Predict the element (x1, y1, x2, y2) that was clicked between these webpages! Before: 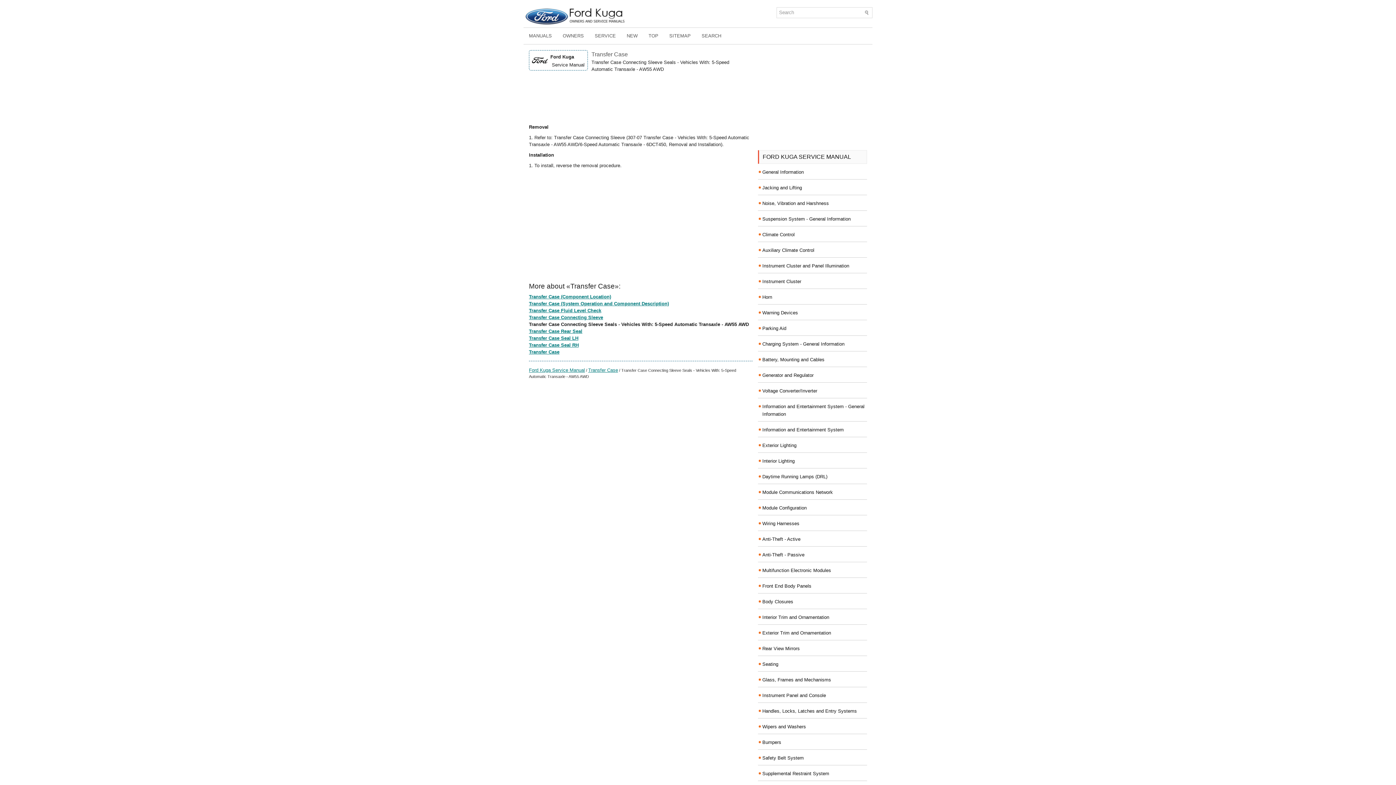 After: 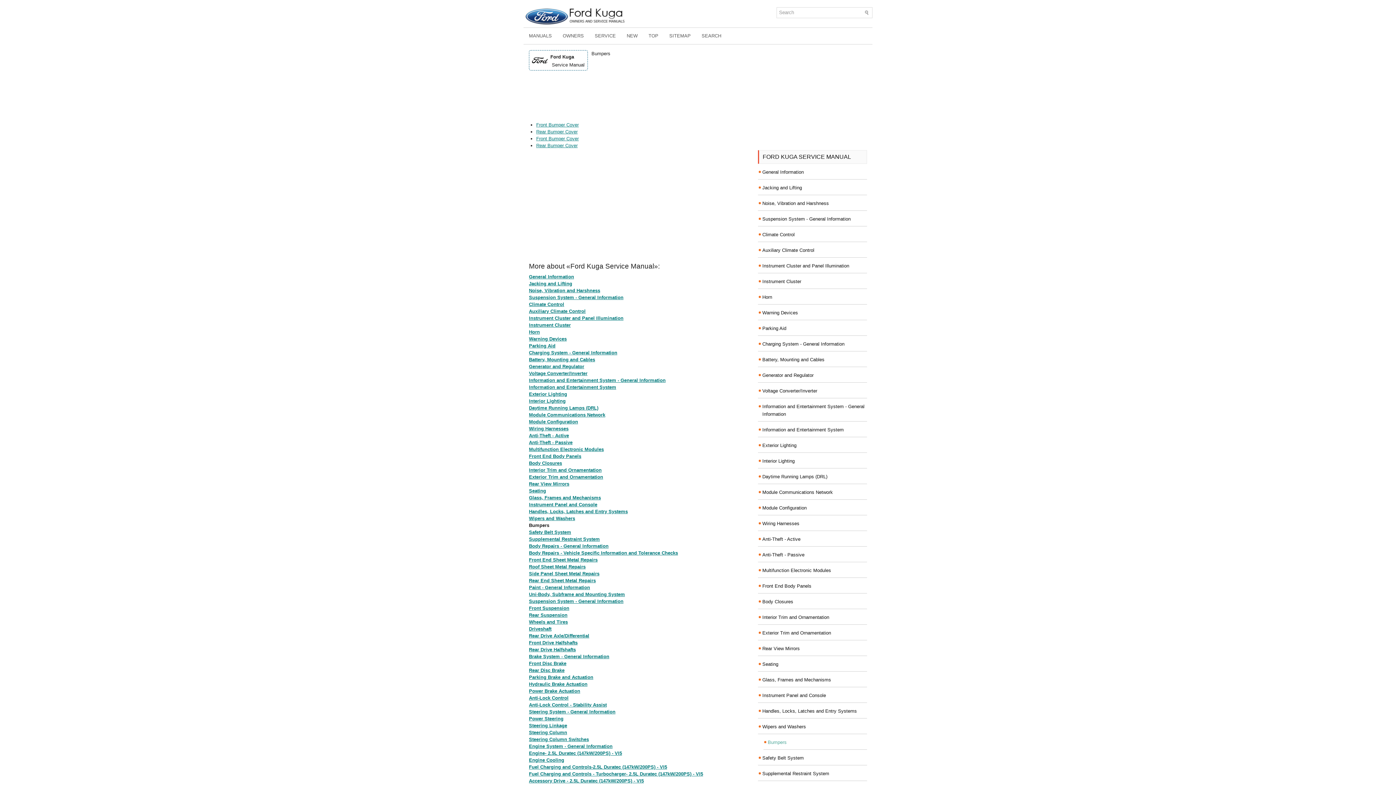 Action: bbox: (762, 740, 781, 745) label: Bumpers